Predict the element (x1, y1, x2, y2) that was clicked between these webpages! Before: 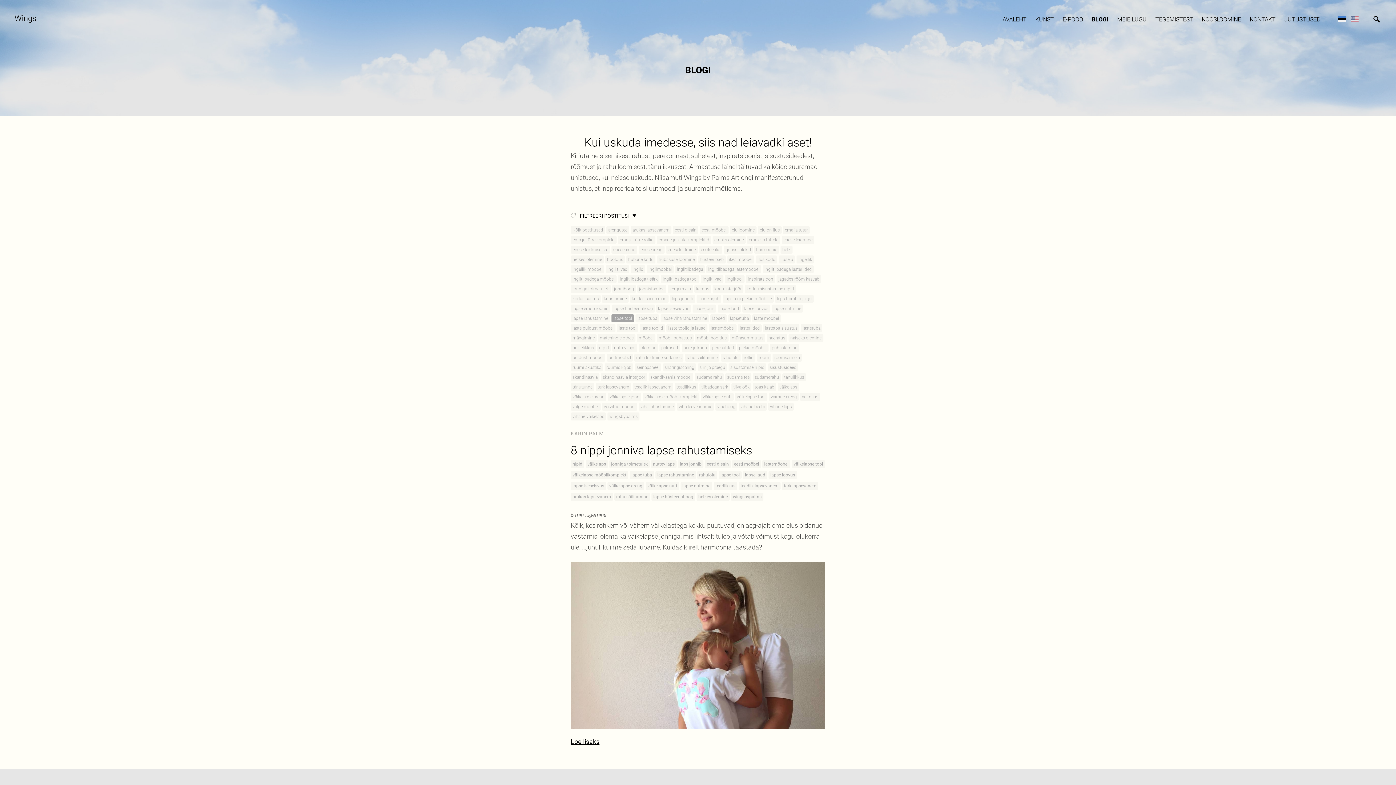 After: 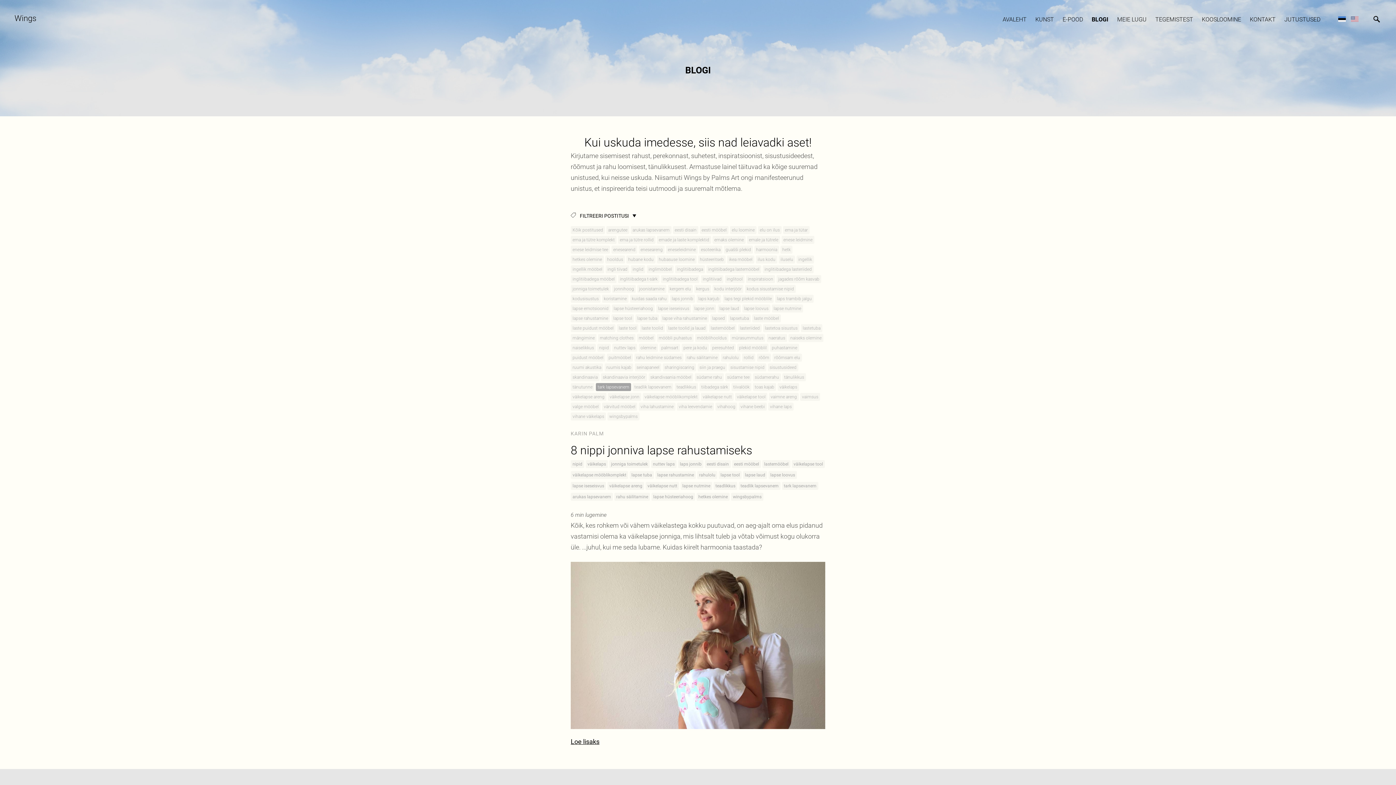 Action: label: tark lapsevanem bbox: (782, 482, 818, 490)